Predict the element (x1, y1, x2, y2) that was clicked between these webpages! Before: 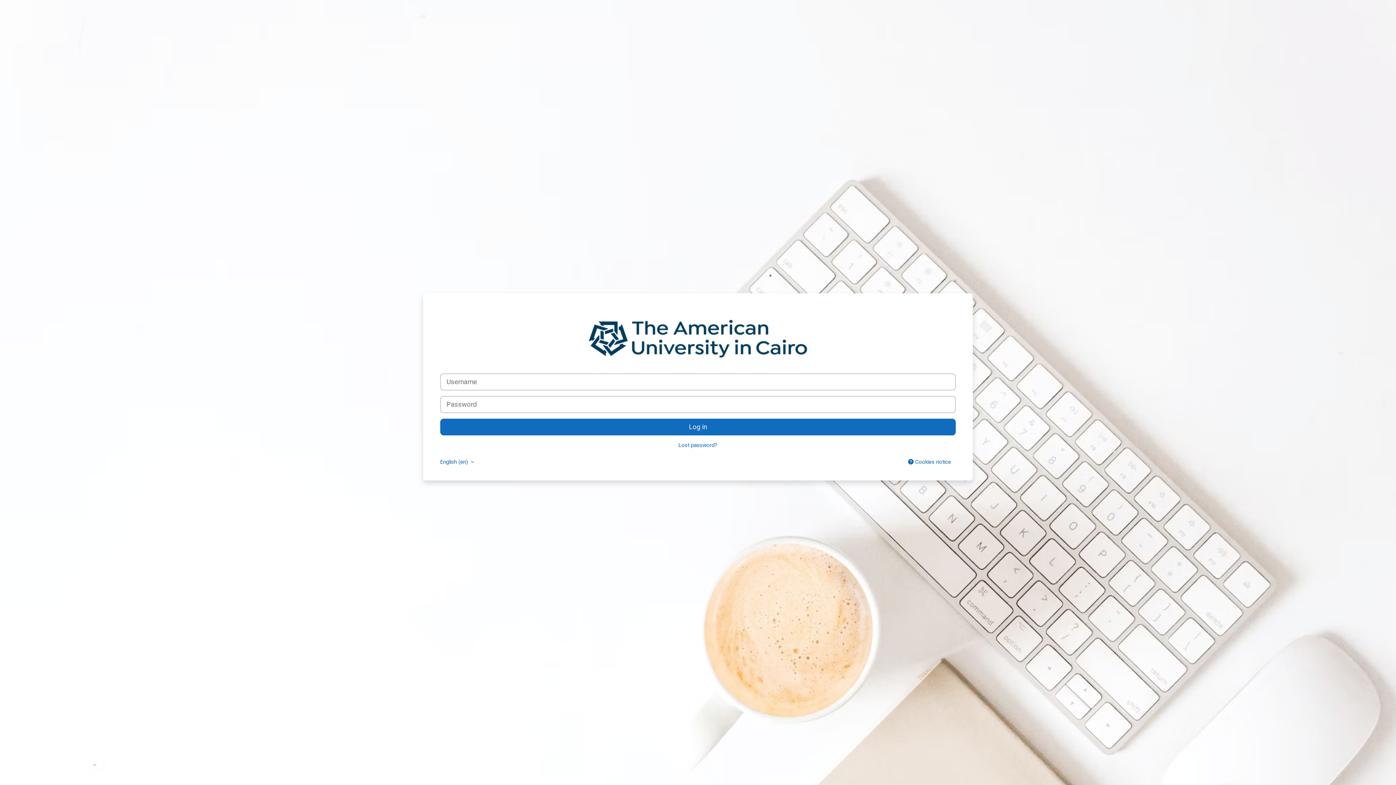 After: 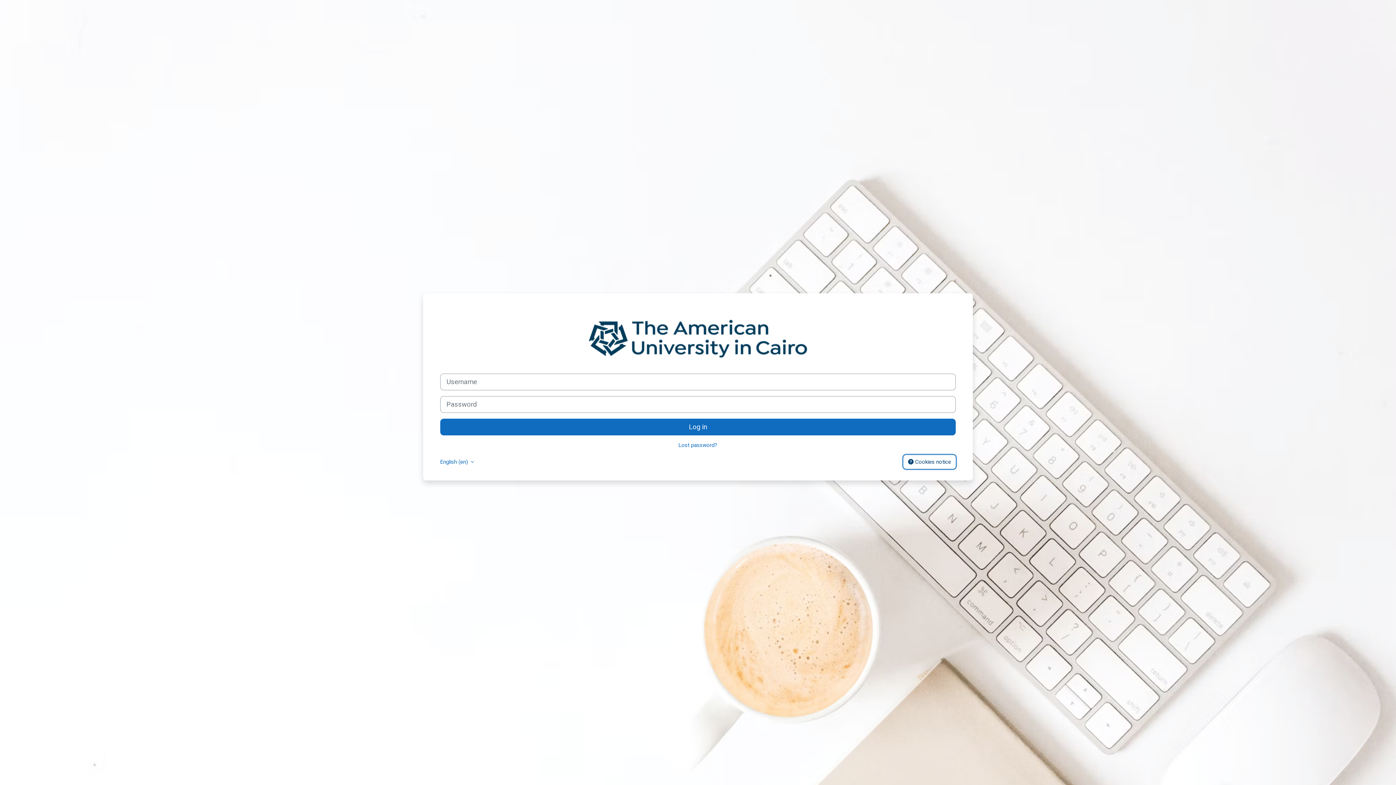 Action: bbox: (903, 455, 956, 469) label:  Cookies notice